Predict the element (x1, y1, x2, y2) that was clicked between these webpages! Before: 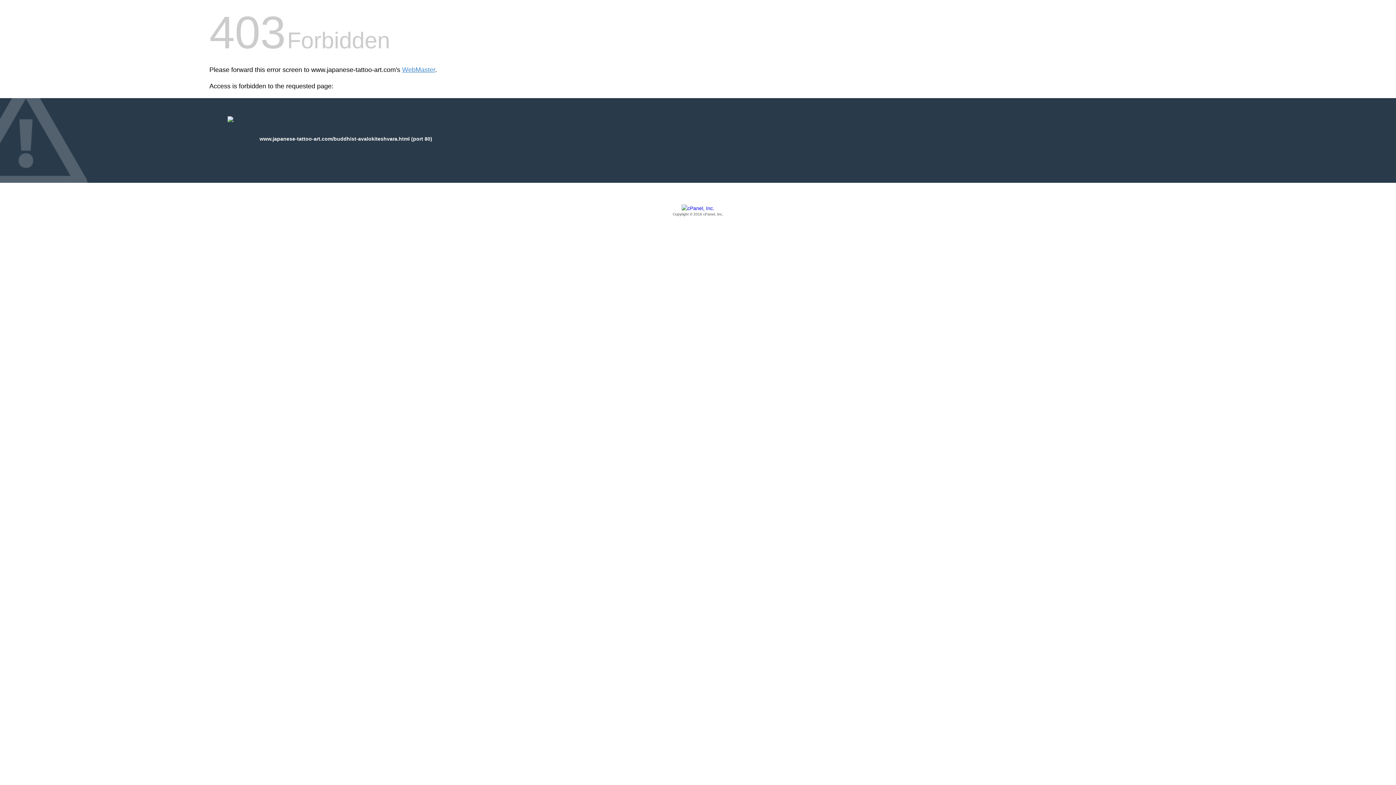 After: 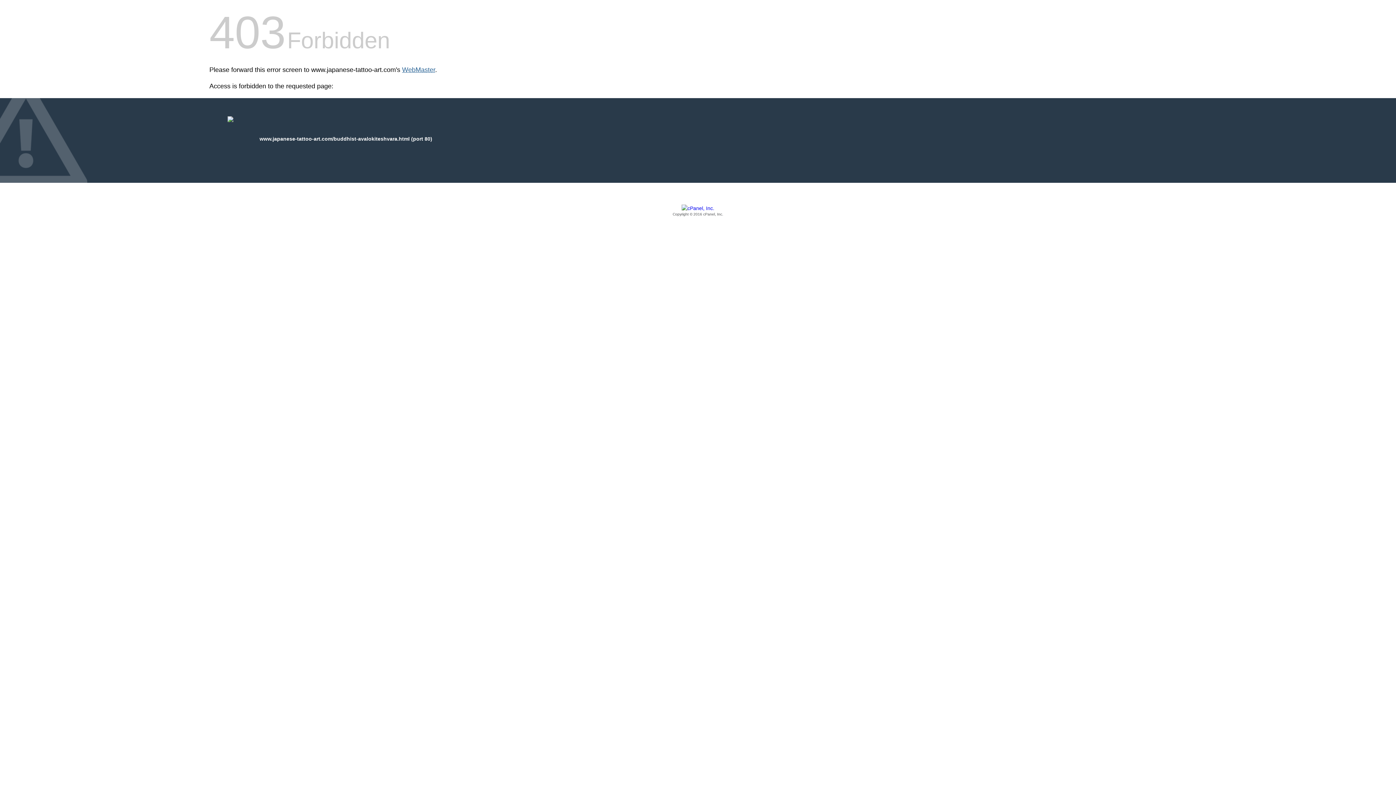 Action: label: WebMaster bbox: (402, 66, 435, 73)